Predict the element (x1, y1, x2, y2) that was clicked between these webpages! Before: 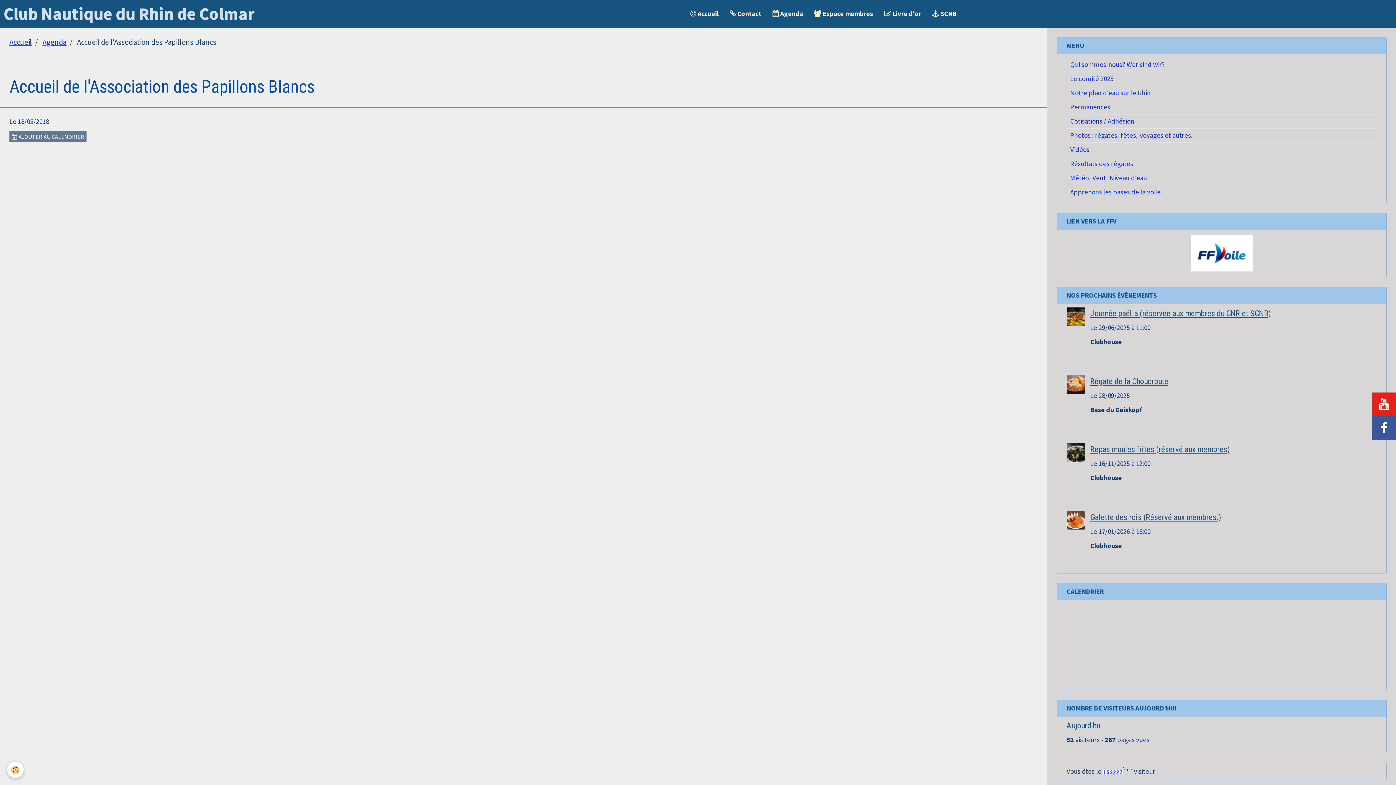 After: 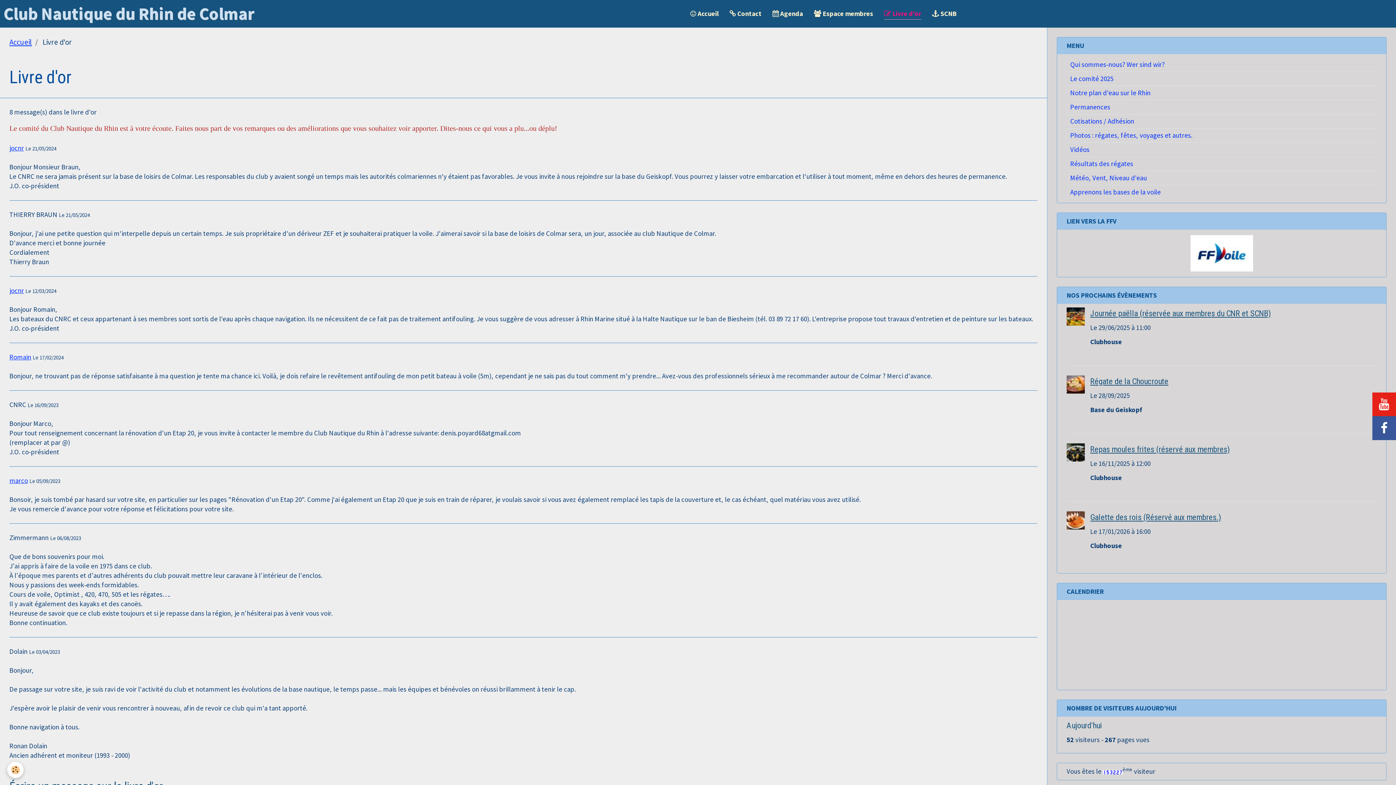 Action: label:  Livre d'or bbox: (878, 3, 926, 24)